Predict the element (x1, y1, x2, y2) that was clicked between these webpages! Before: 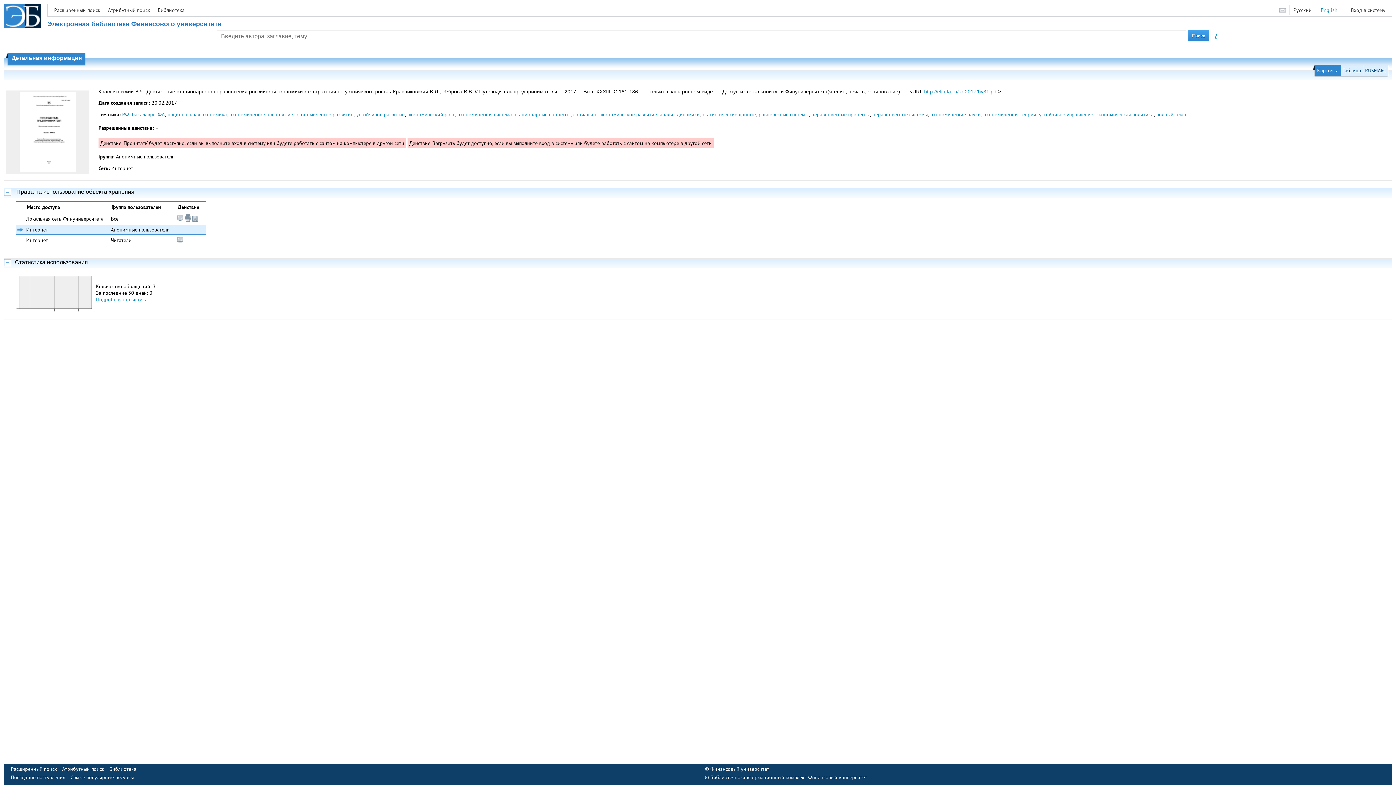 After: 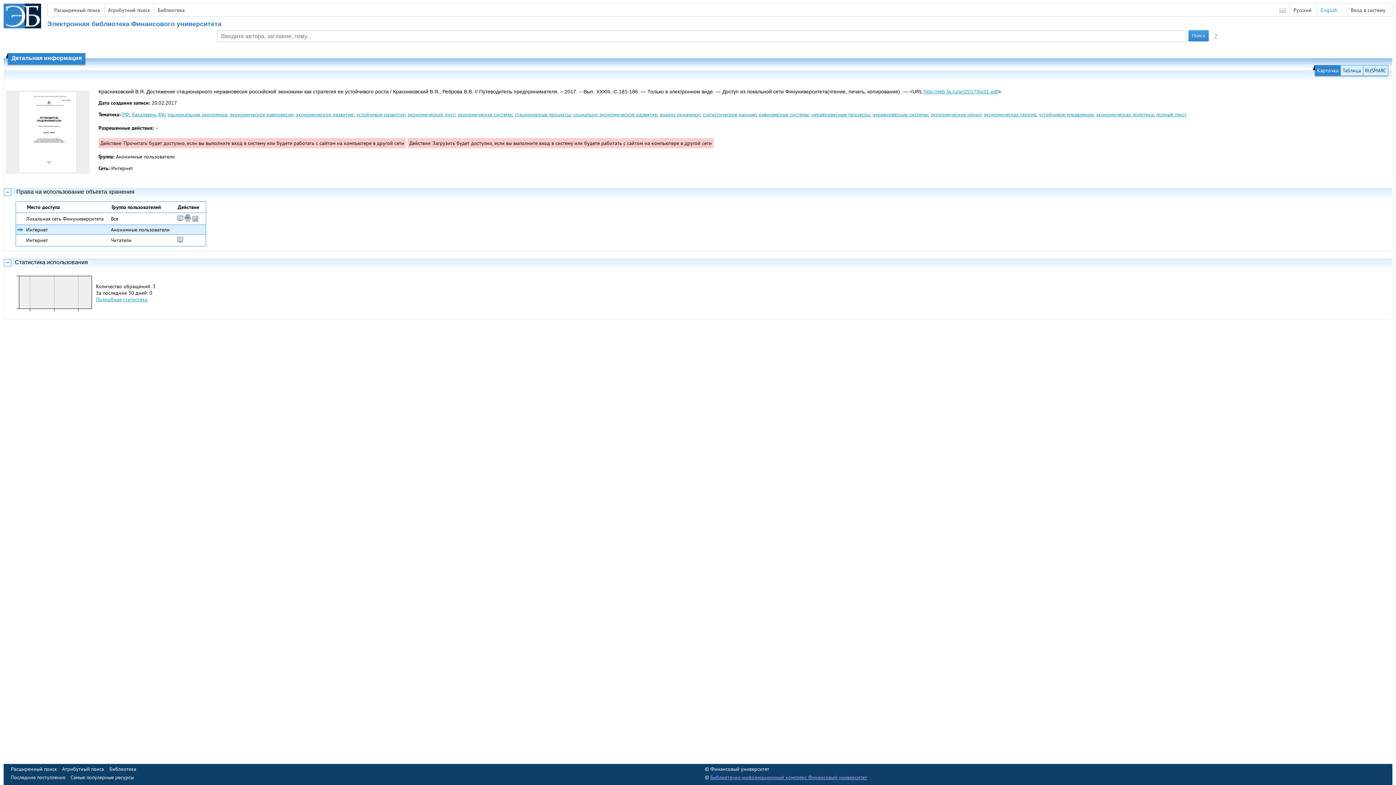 Action: bbox: (710, 774, 867, 781) label: Библиотечно-информационный комплекс Финансовый университет